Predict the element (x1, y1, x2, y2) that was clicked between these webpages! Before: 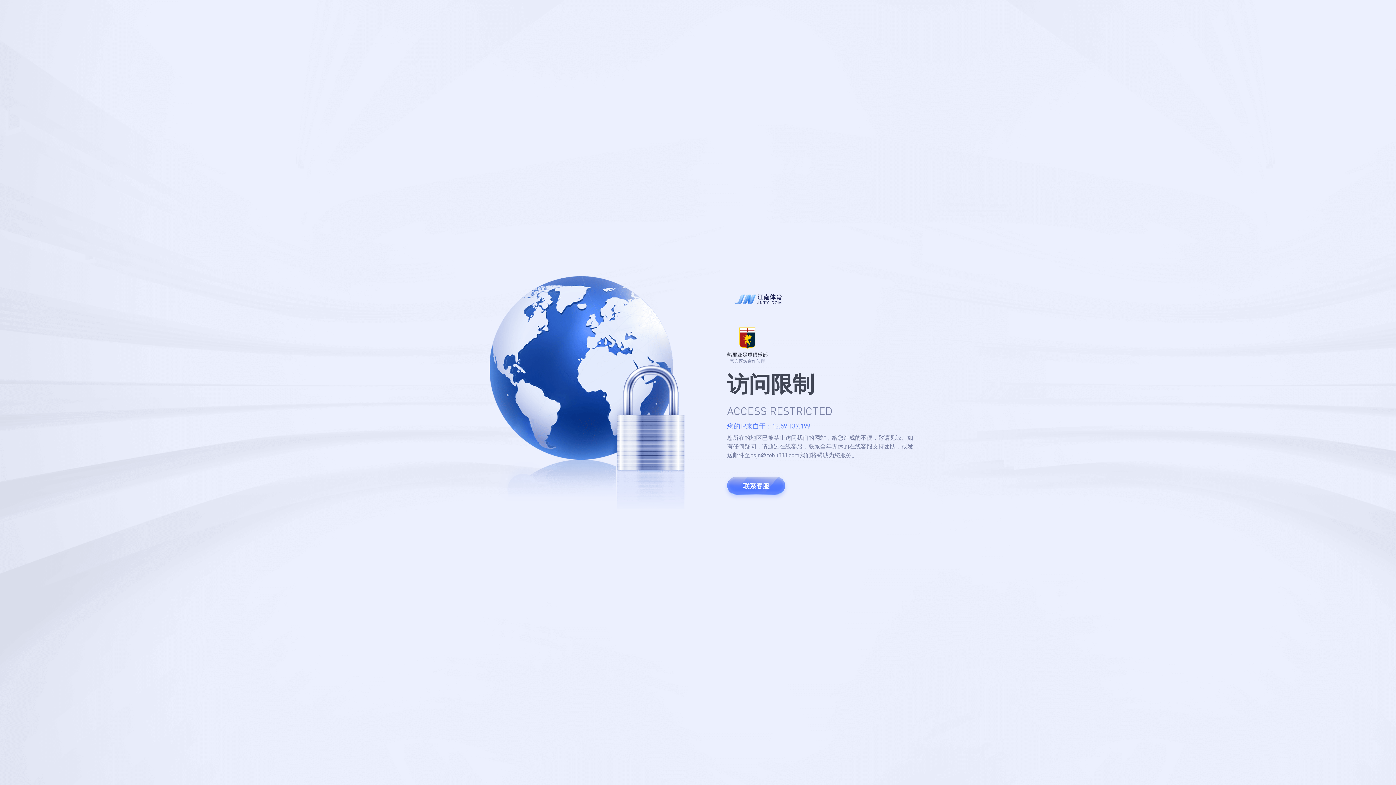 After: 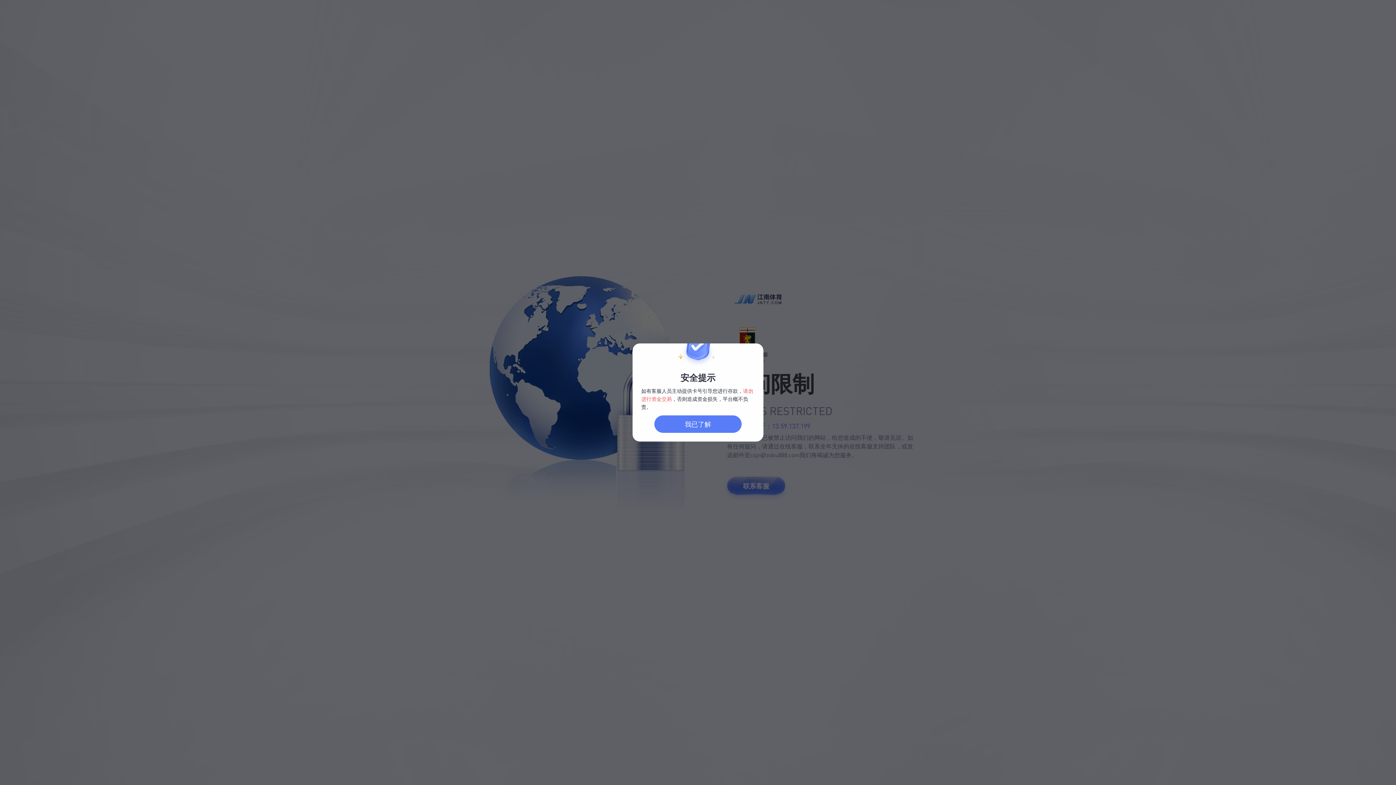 Action: label: 联系客服 bbox: (727, 477, 785, 495)